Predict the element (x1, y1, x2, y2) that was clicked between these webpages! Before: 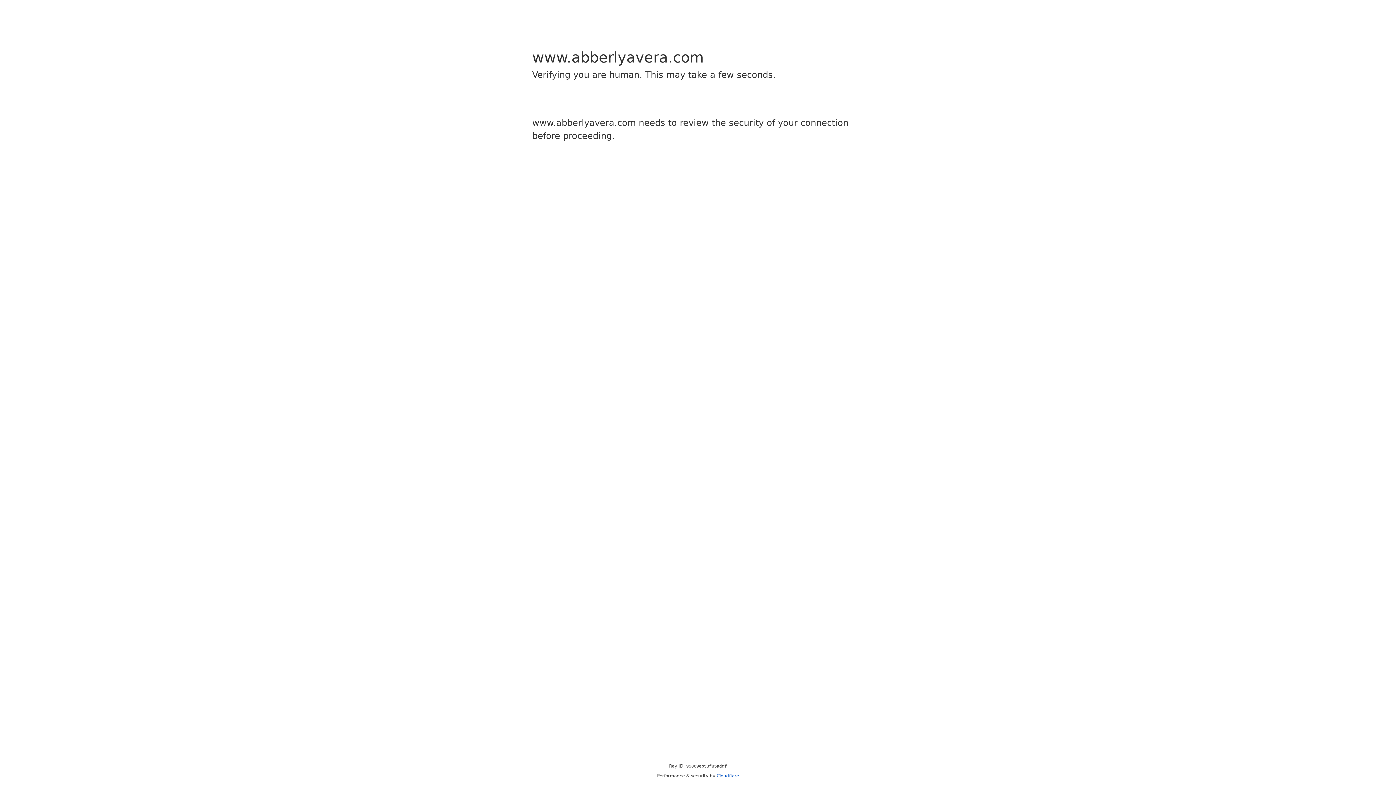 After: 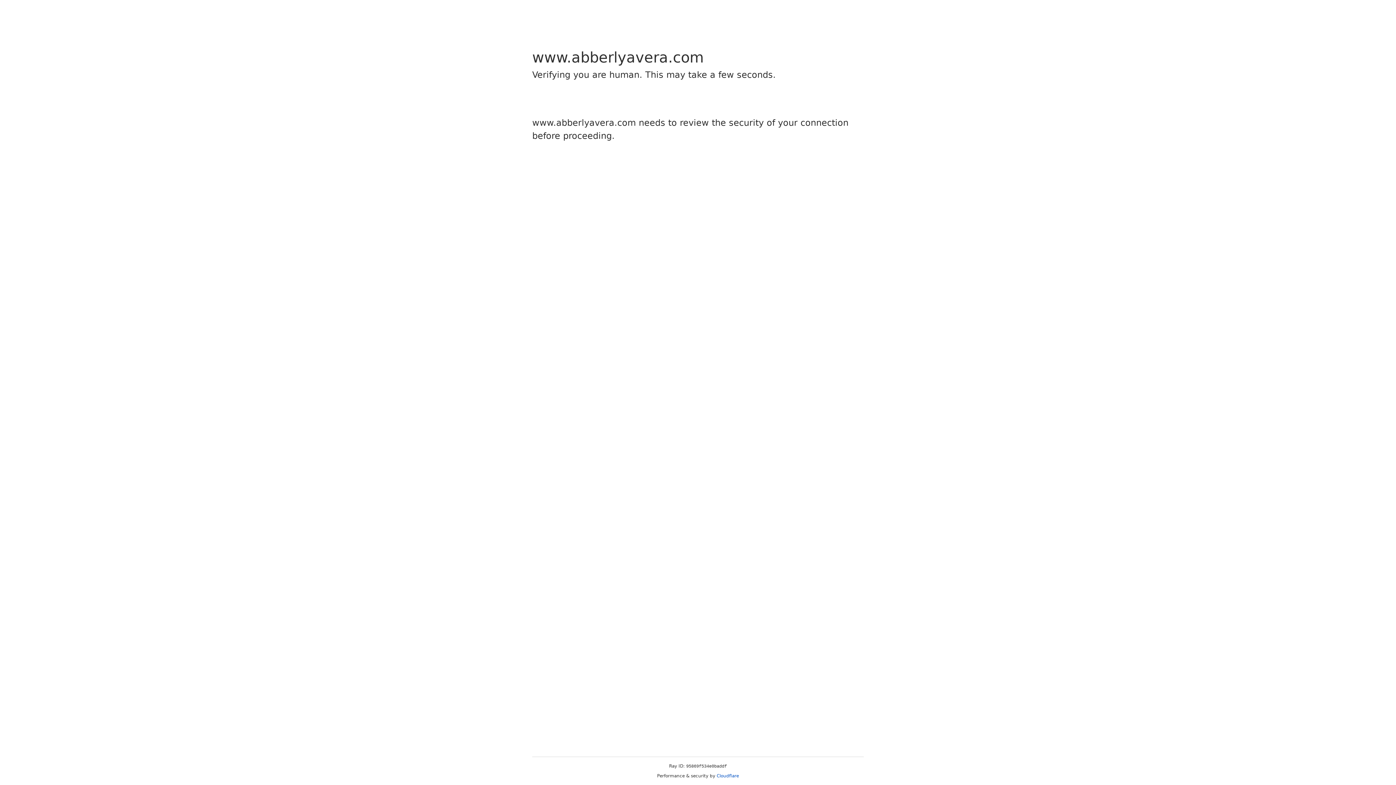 Action: bbox: (716, 773, 739, 778) label: Cloudflare